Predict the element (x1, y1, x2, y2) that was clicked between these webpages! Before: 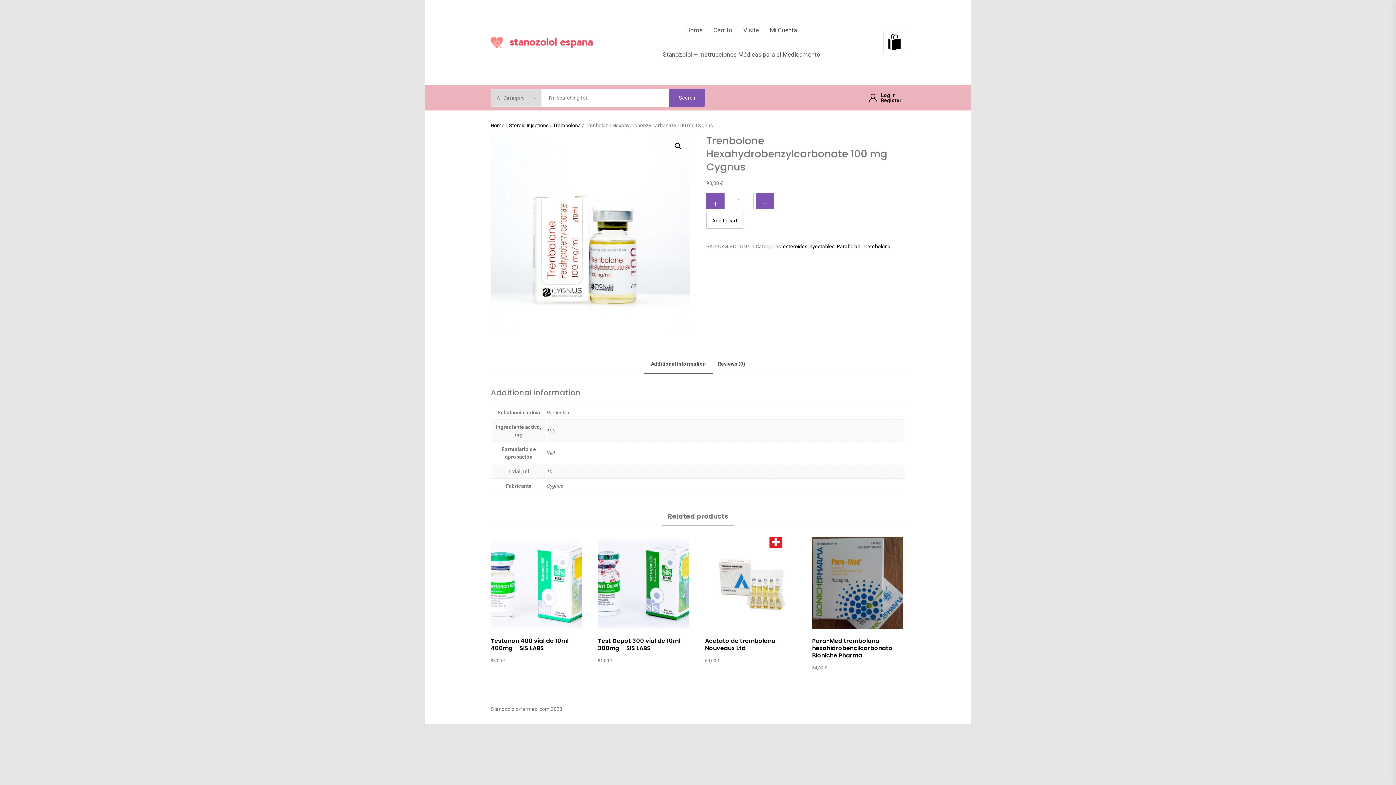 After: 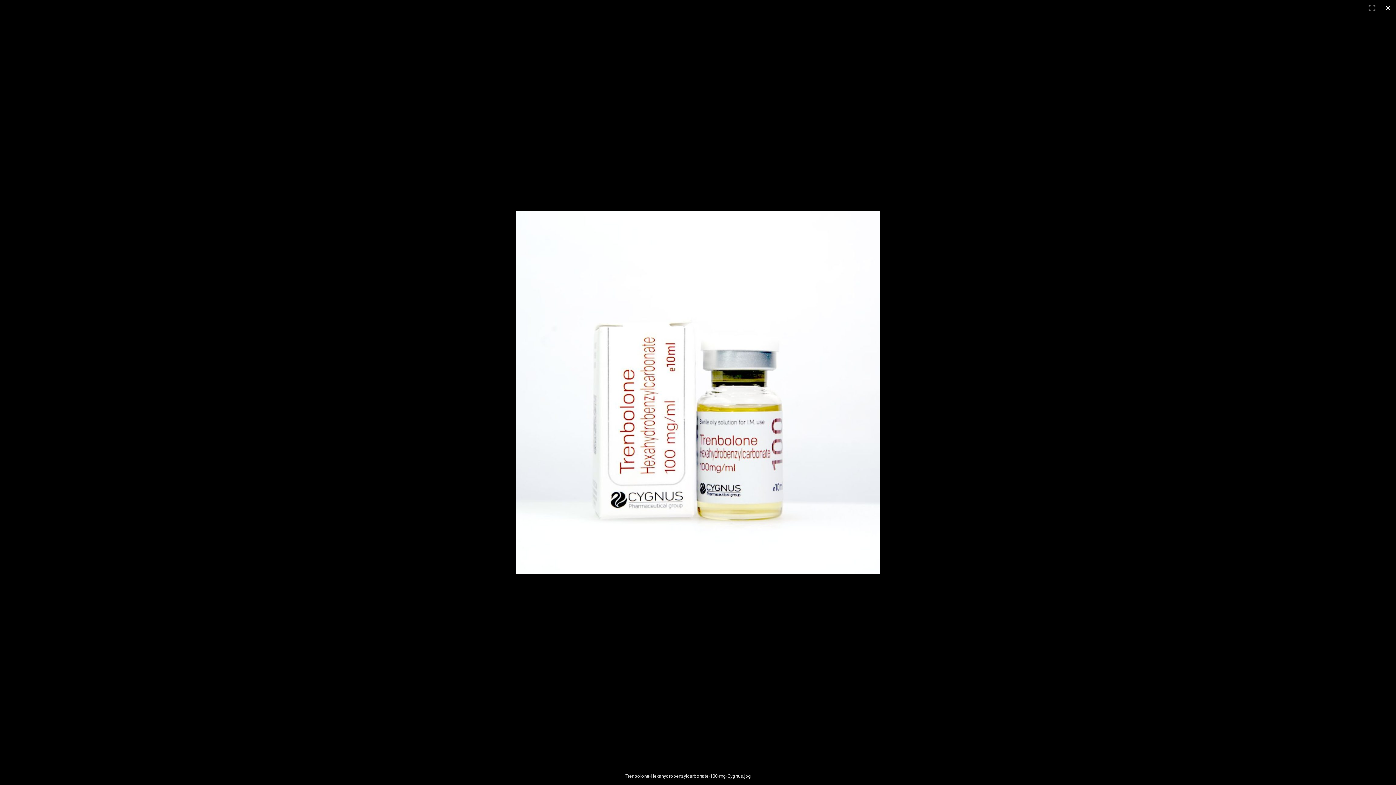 Action: bbox: (671, 139, 684, 152) label: 🔍